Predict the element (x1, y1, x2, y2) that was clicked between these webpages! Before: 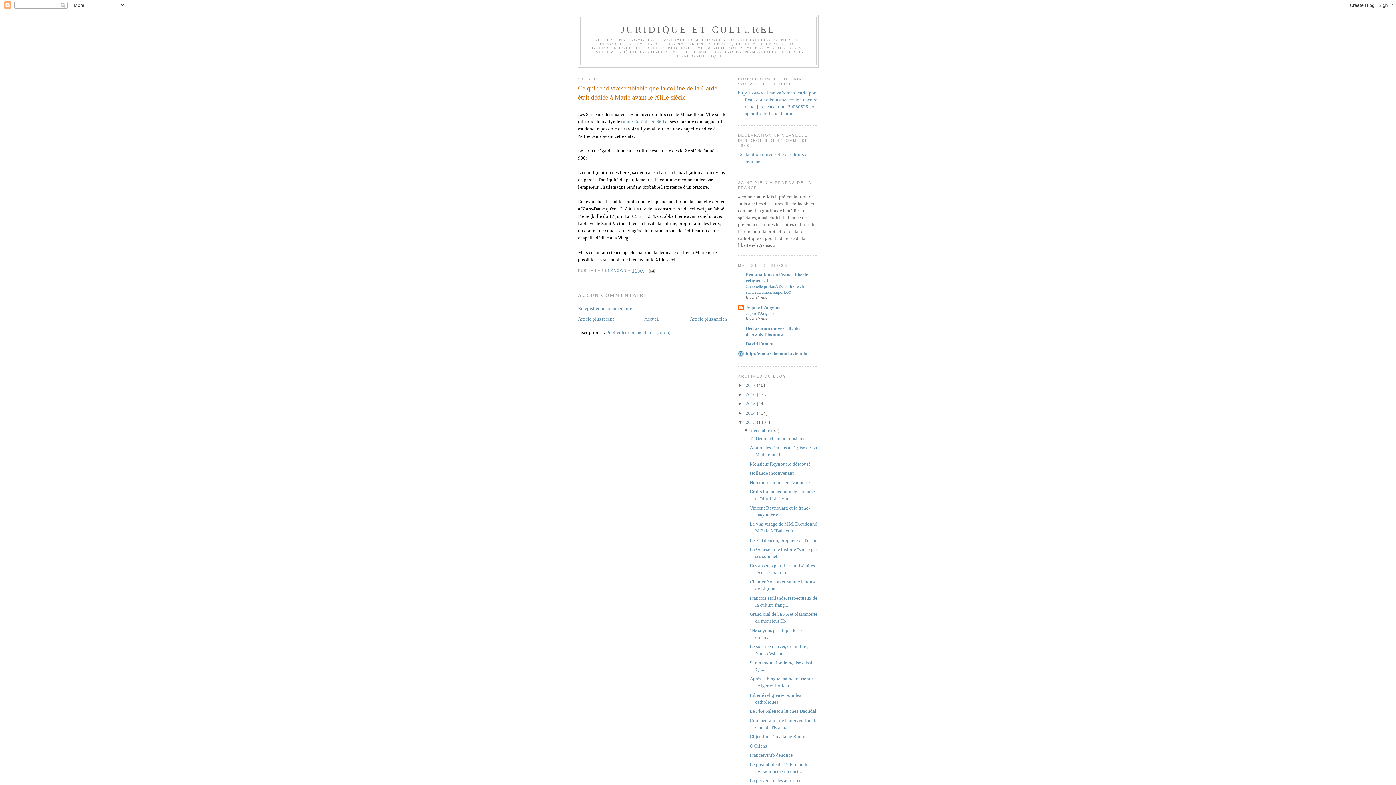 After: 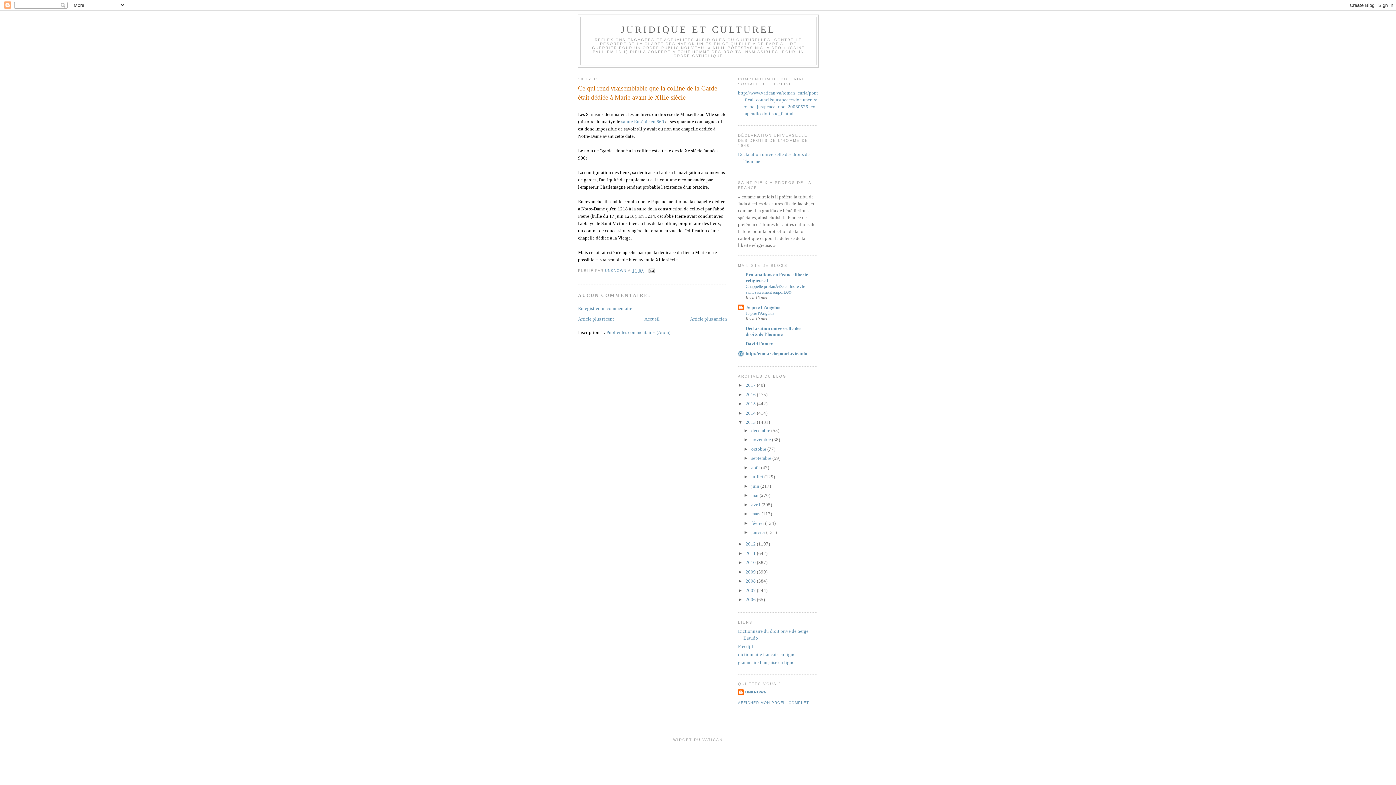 Action: bbox: (743, 427, 751, 433) label: ▼  